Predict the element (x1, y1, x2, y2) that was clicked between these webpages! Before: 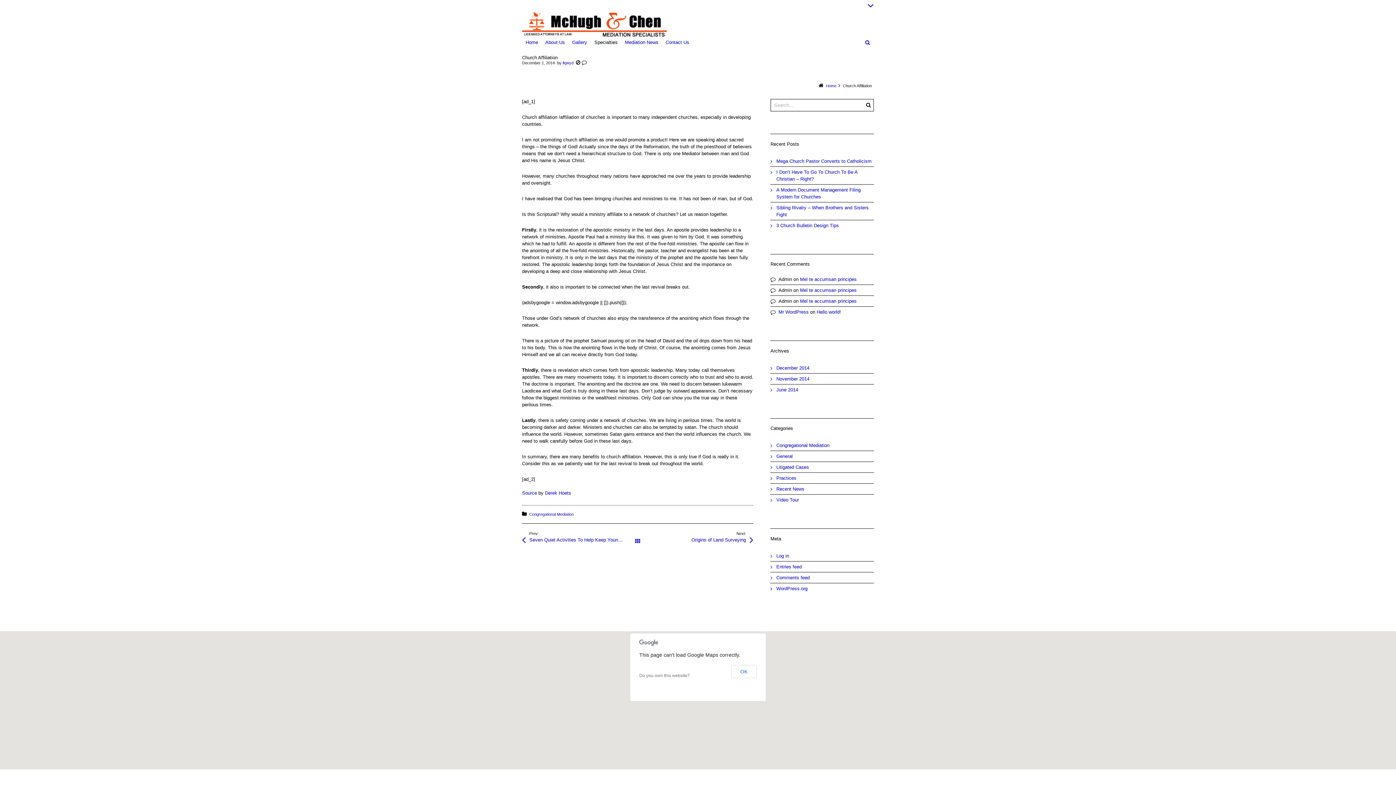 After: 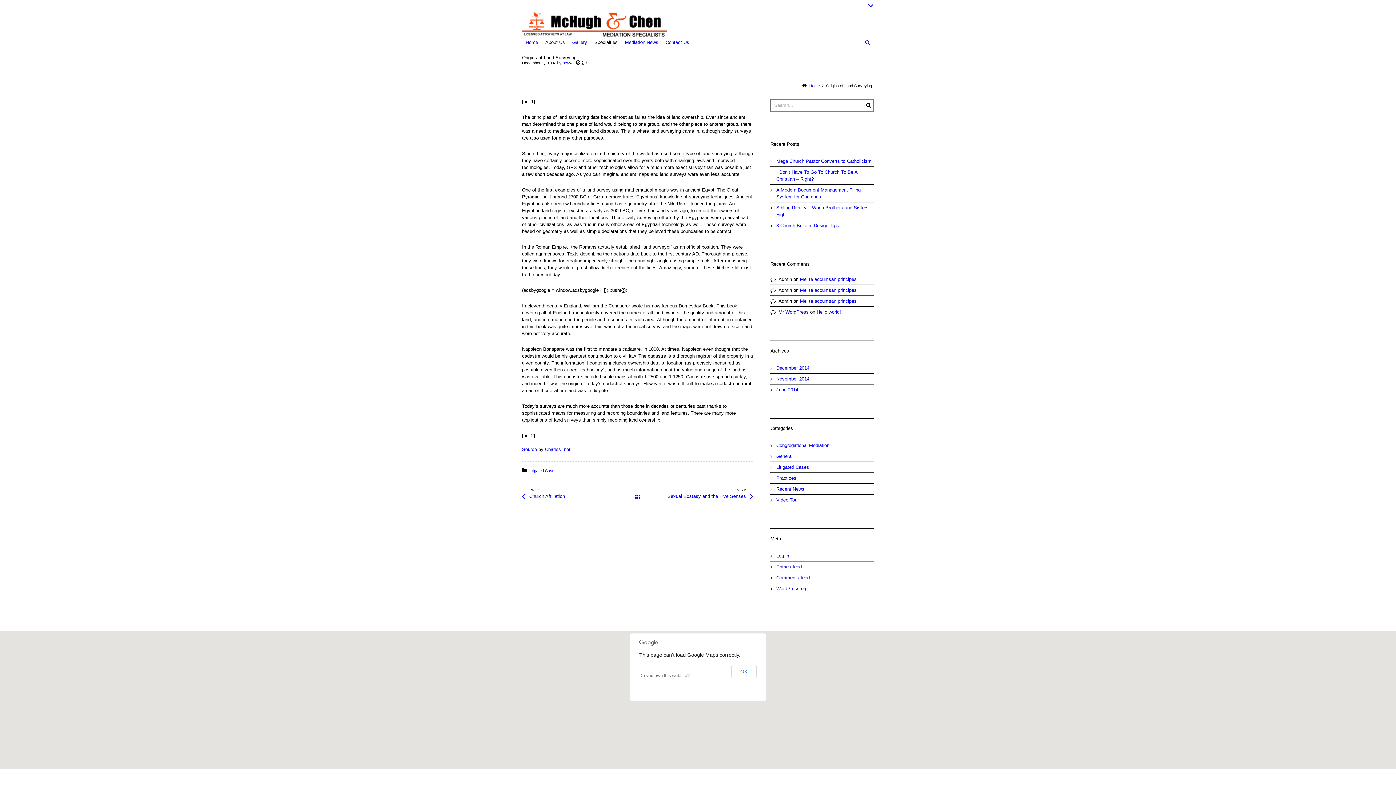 Action: bbox: (637, 536, 753, 543) label: Origins of Land Surveying